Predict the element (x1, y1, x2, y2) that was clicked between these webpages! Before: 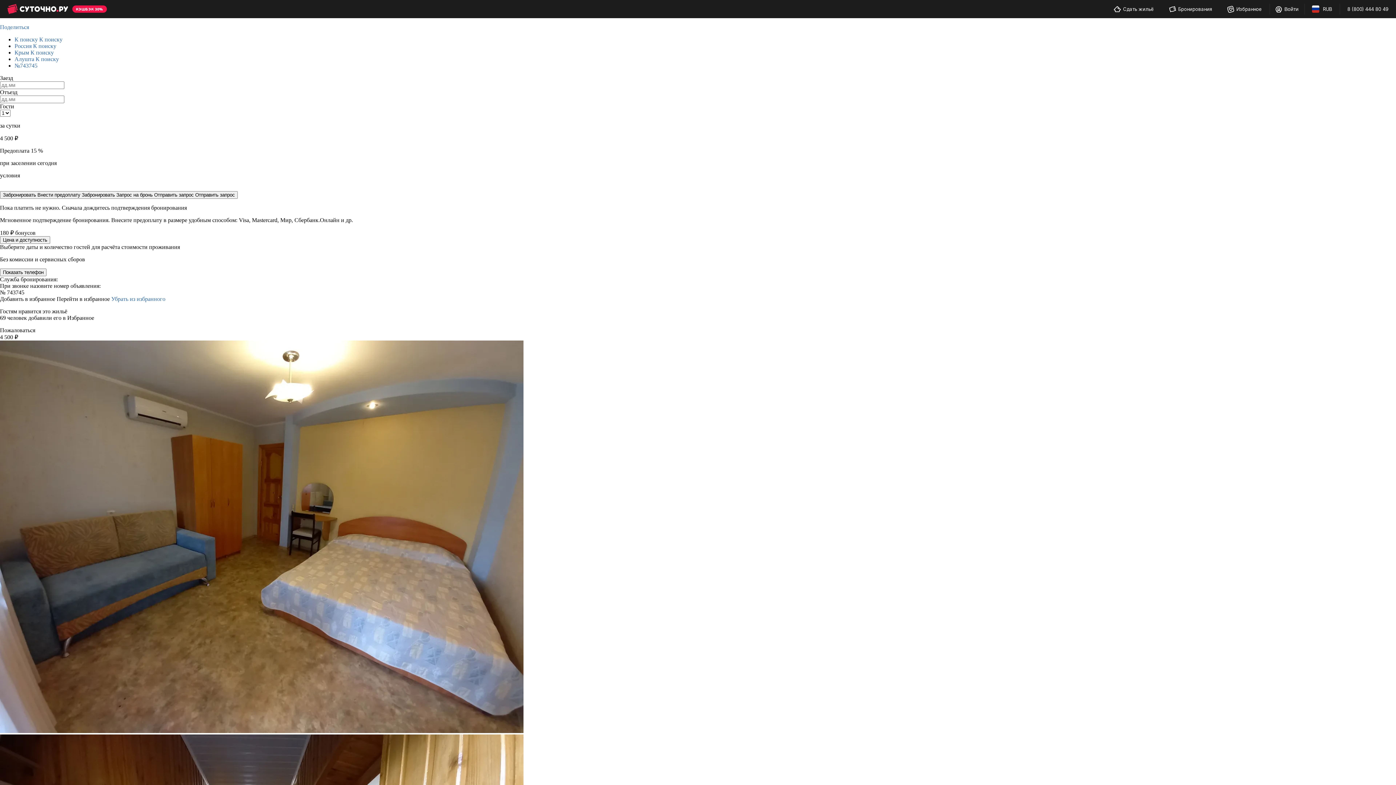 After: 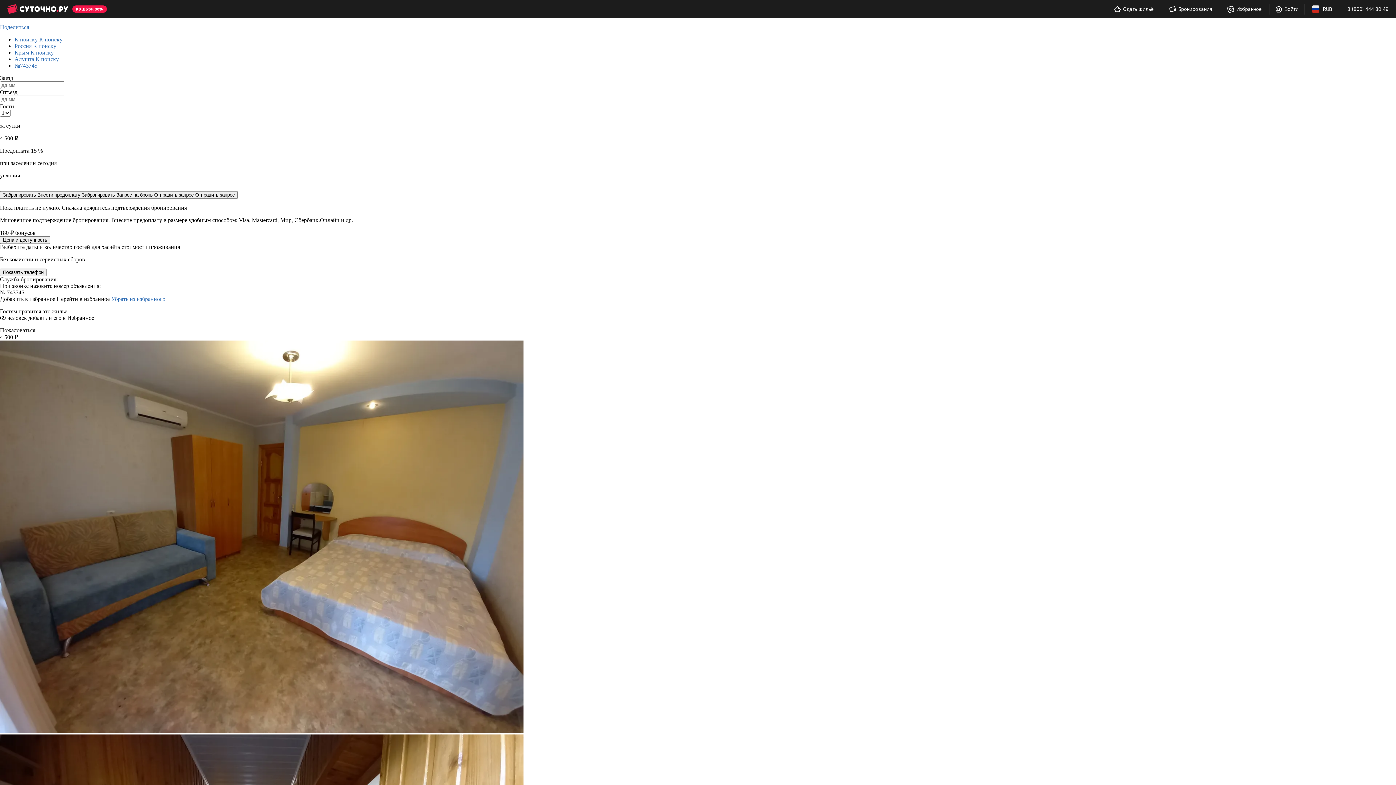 Action: bbox: (14, 62, 37, 68) label: №743745